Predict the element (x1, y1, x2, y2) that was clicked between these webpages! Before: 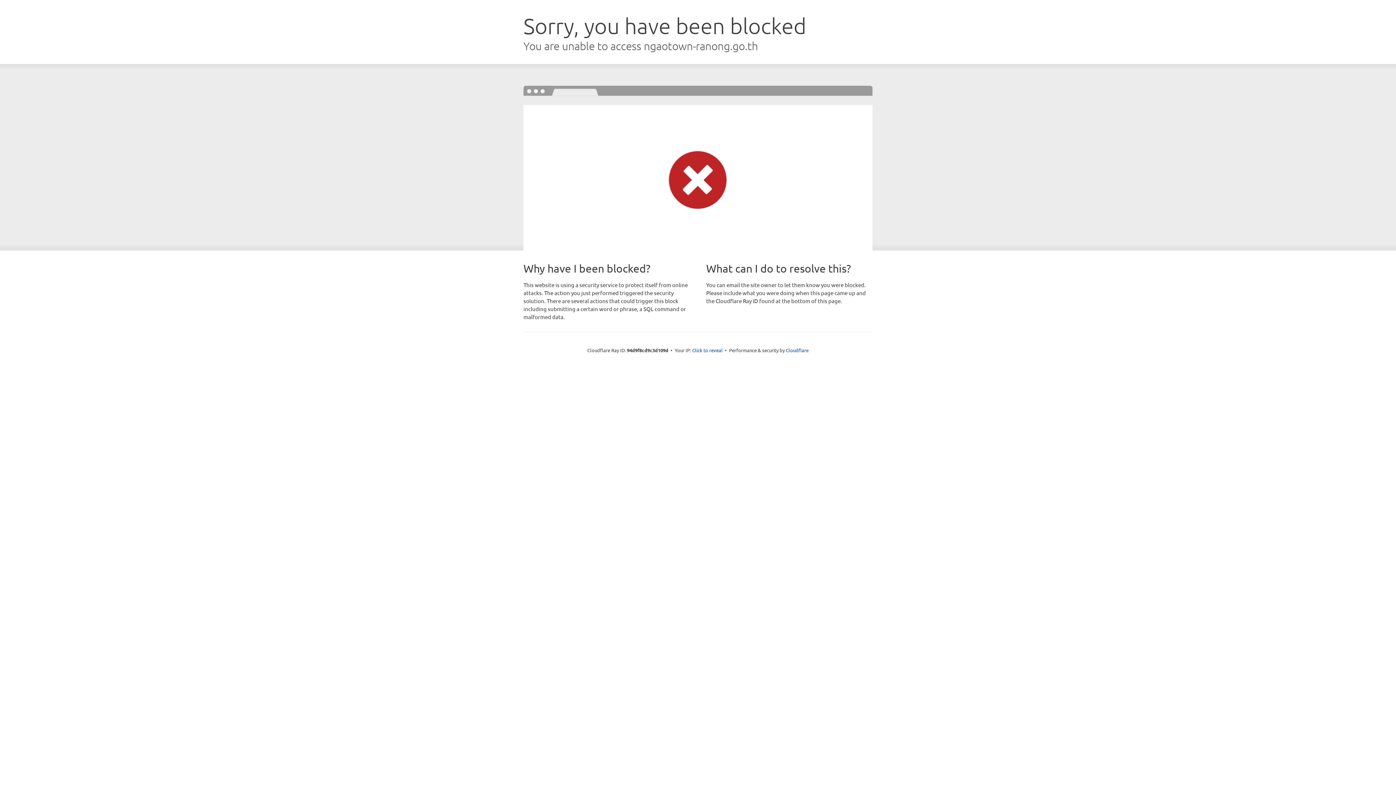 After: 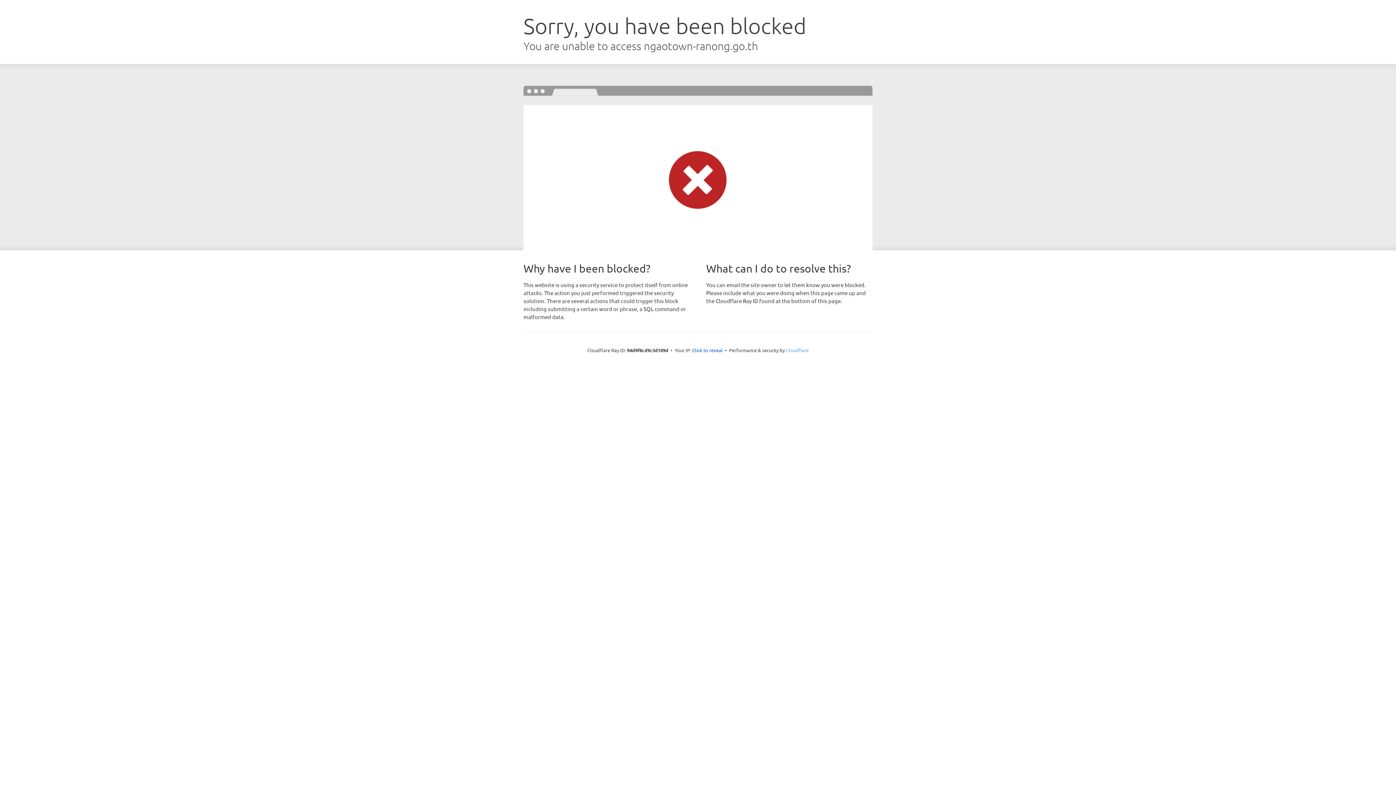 Action: bbox: (786, 347, 808, 353) label: Cloudflare